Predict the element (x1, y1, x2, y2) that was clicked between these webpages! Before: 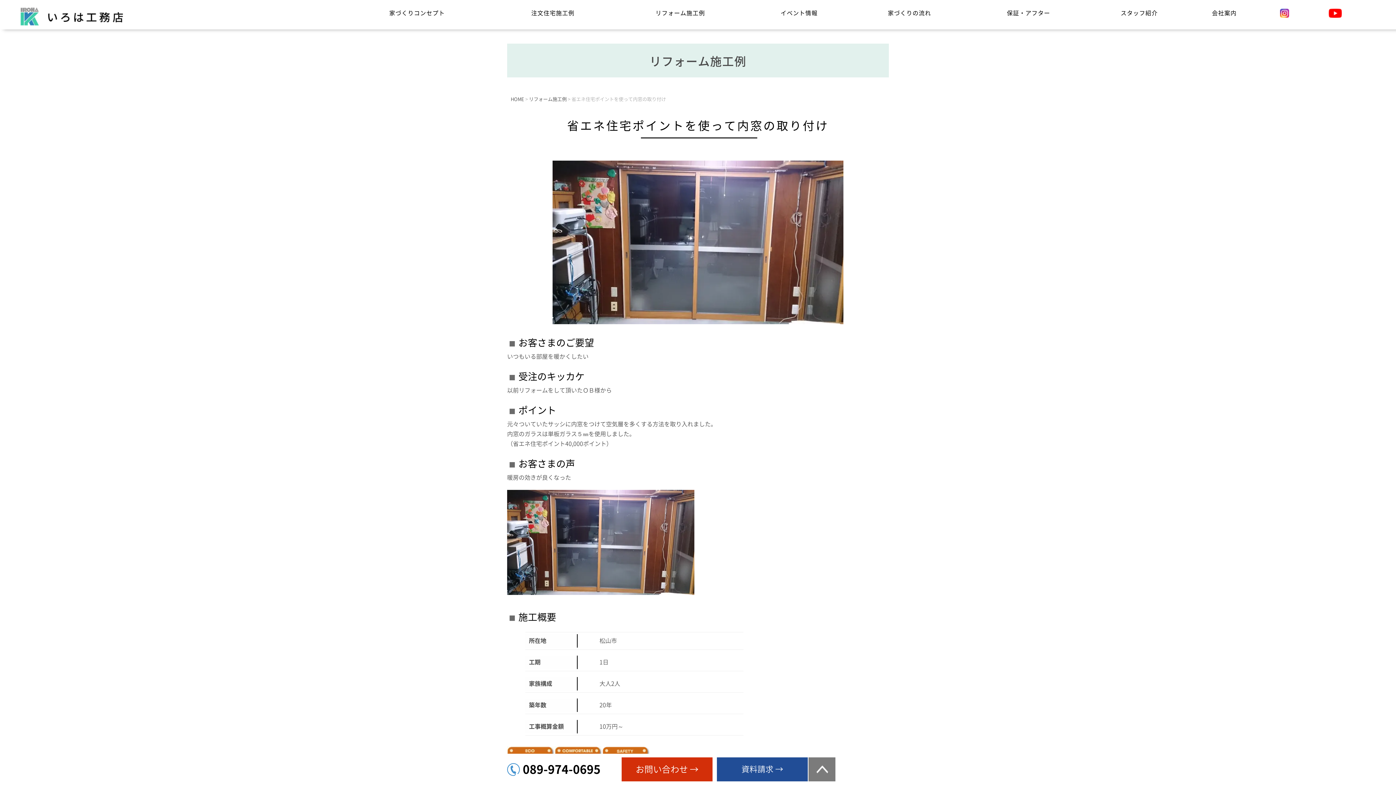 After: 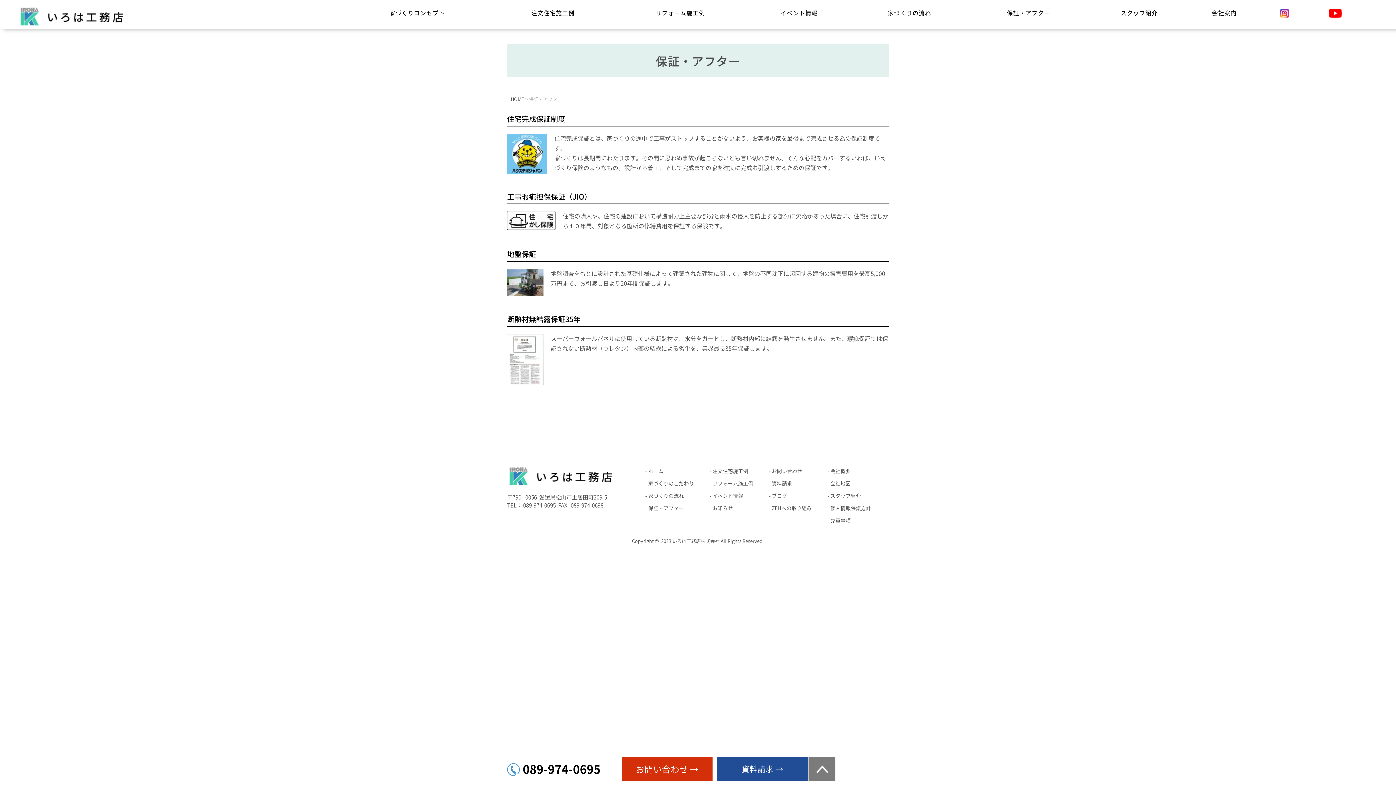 Action: label: 保証・アフター bbox: (969, 3, 1088, 24)